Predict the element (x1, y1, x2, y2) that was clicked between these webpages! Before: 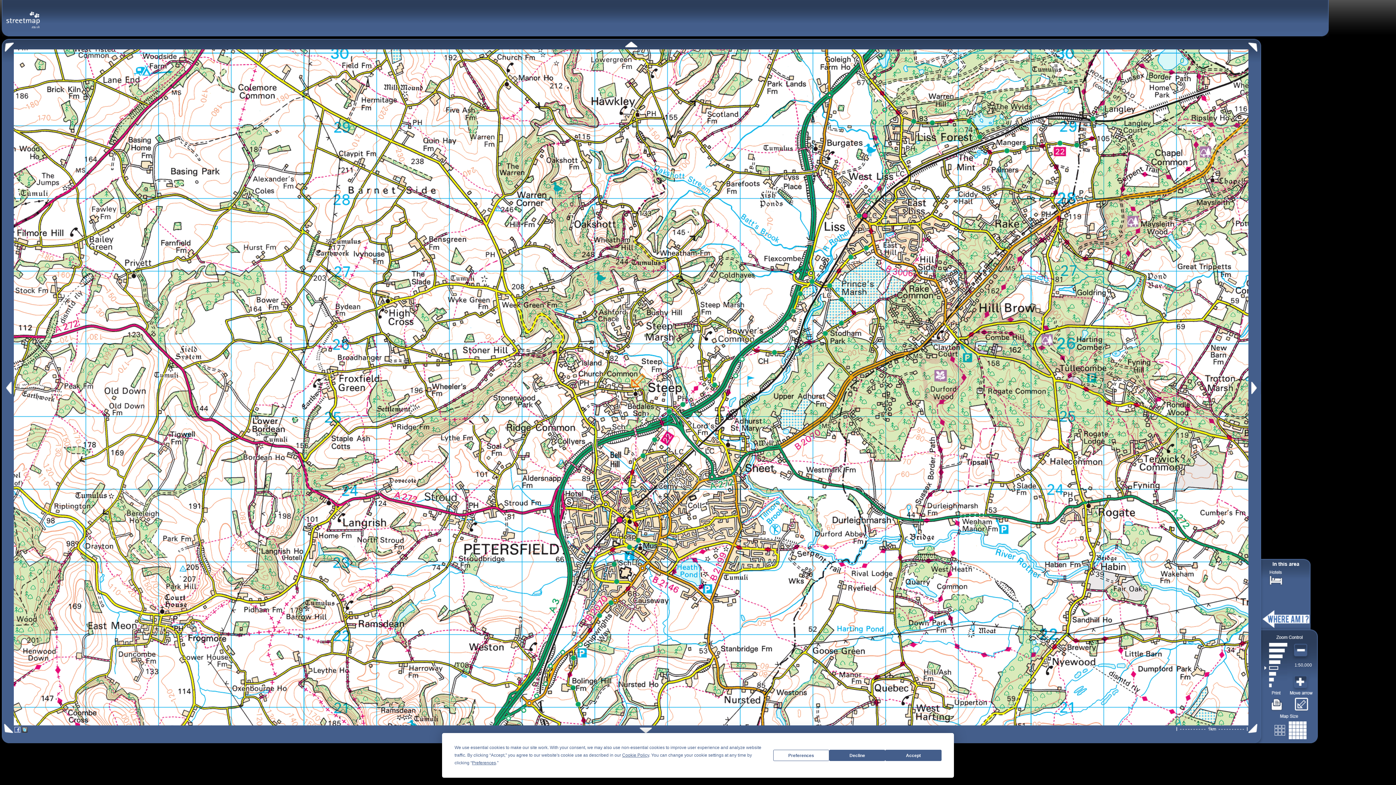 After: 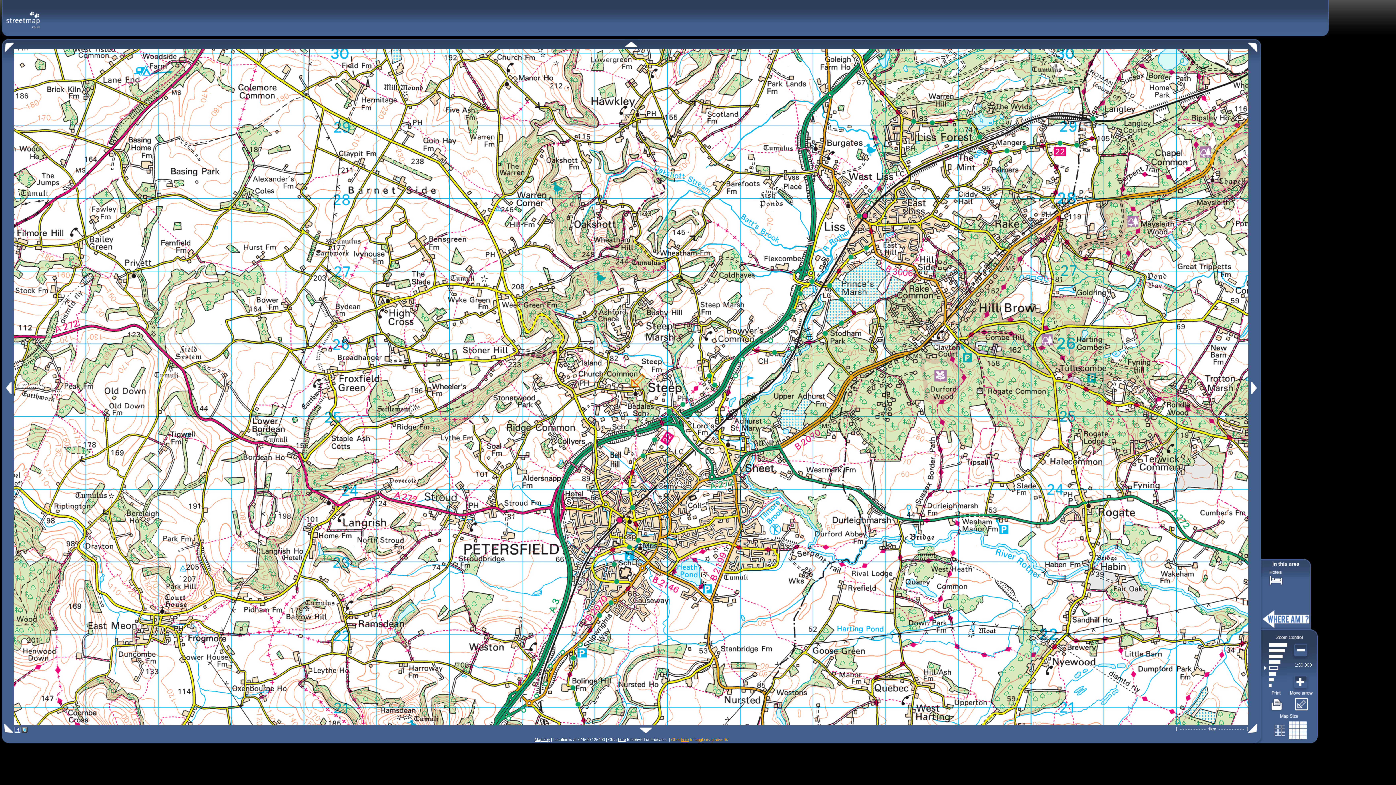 Action: label: Accept bbox: (885, 750, 941, 761)